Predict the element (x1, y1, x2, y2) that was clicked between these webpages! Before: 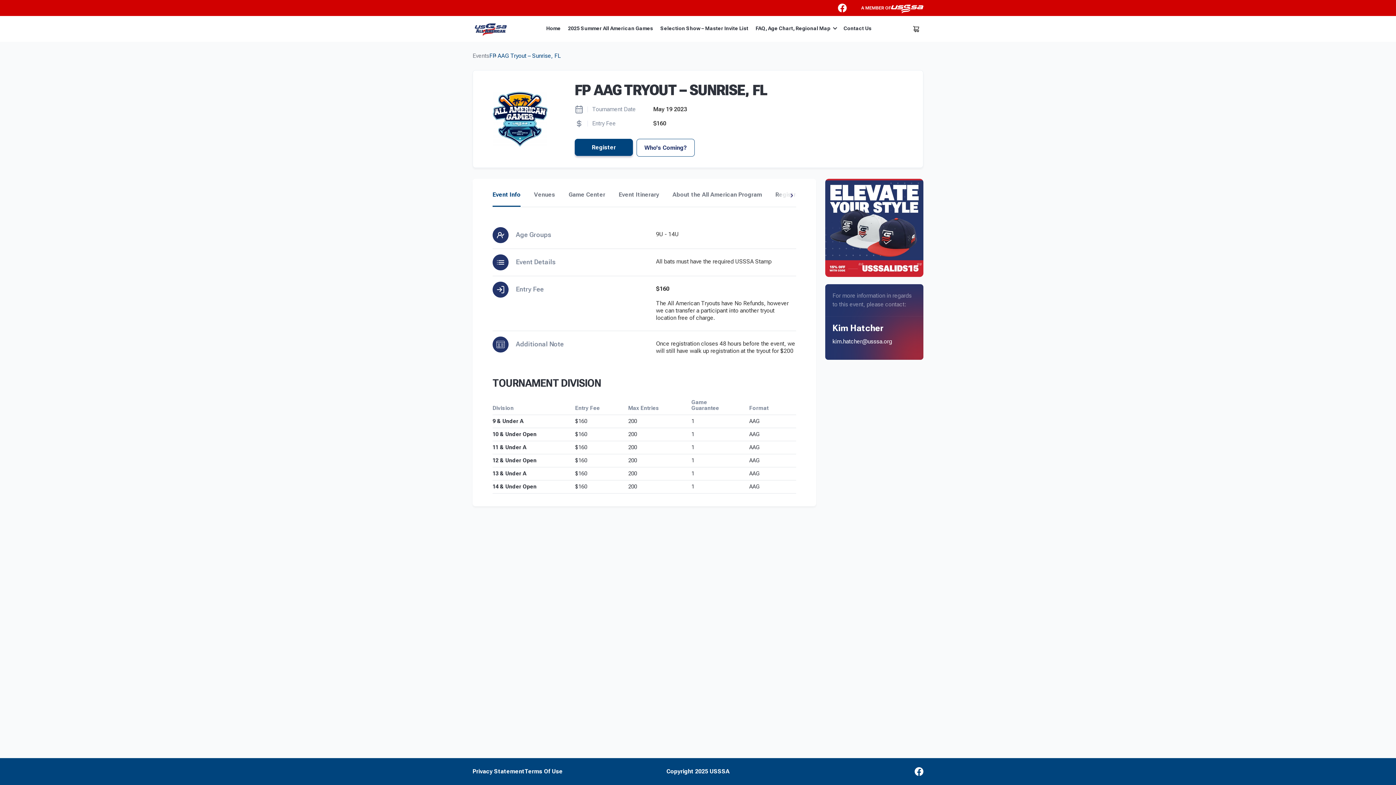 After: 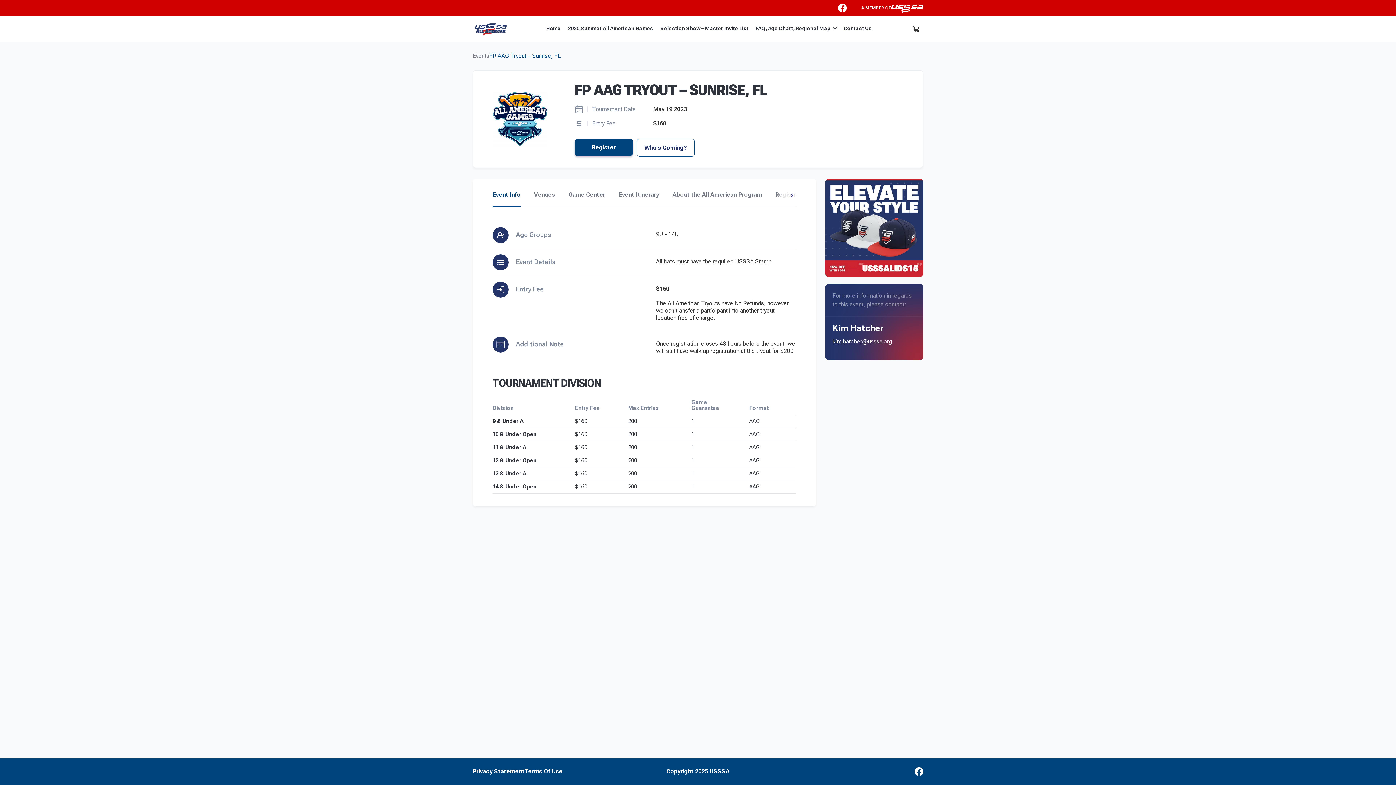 Action: bbox: (909, 21, 923, 36)